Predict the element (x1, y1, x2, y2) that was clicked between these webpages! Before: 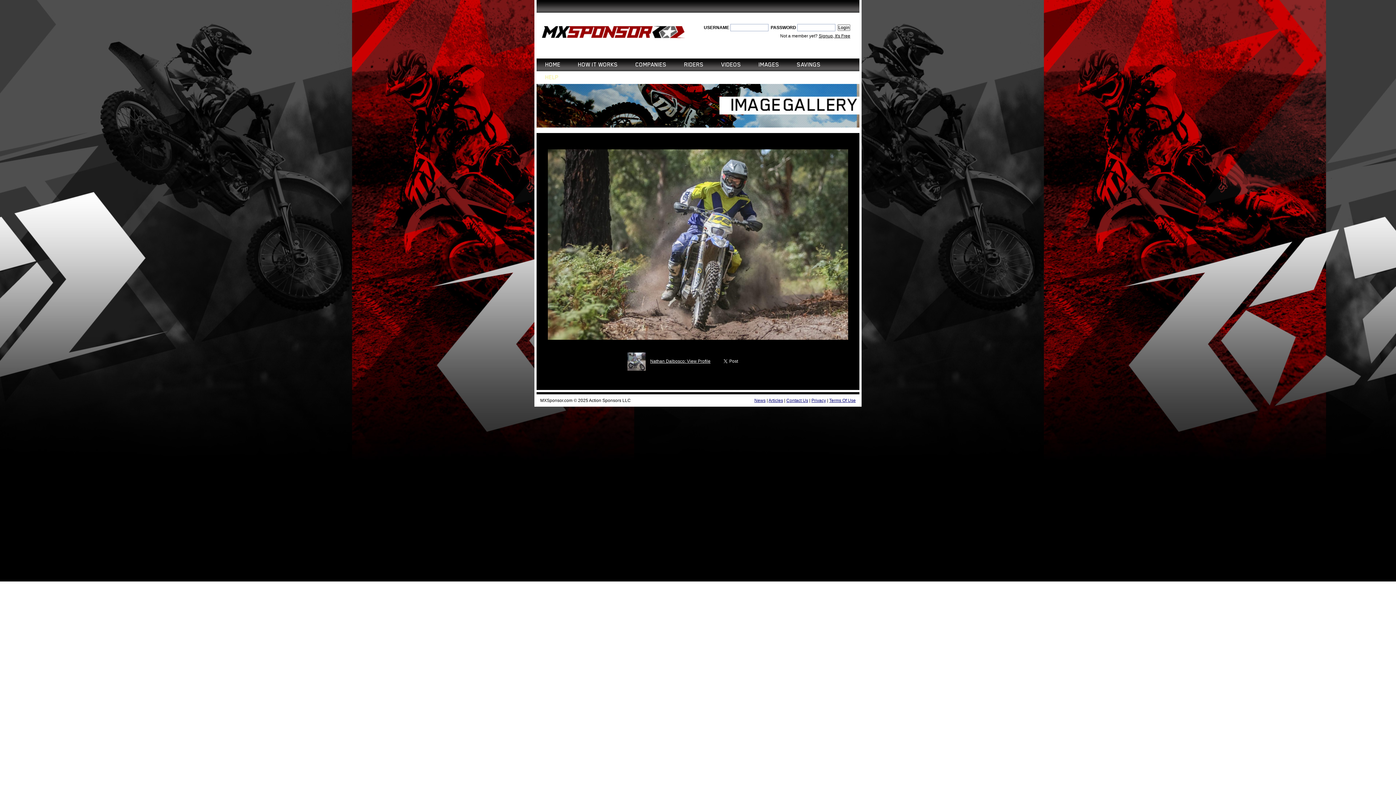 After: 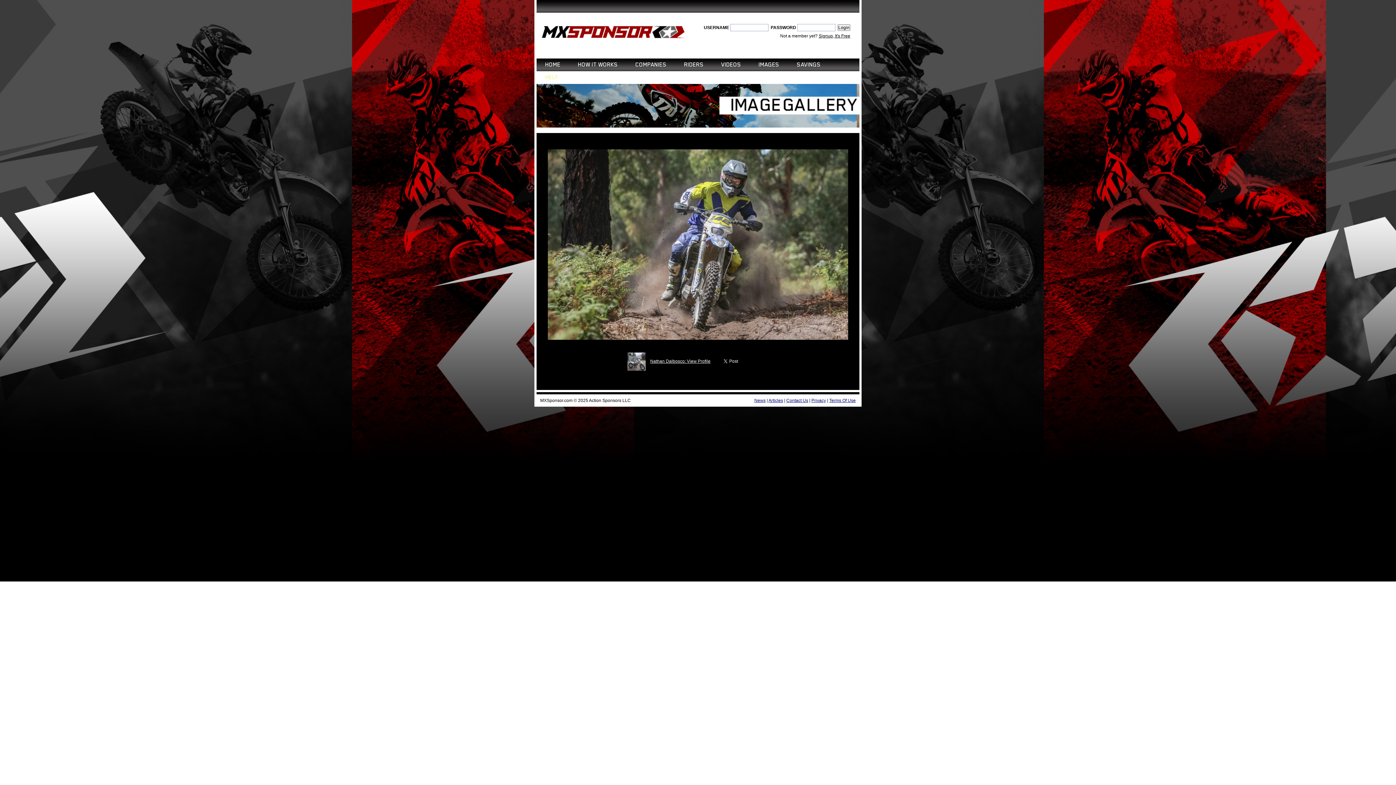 Action: label: Action Sponsors LLC bbox: (589, 398, 630, 403)